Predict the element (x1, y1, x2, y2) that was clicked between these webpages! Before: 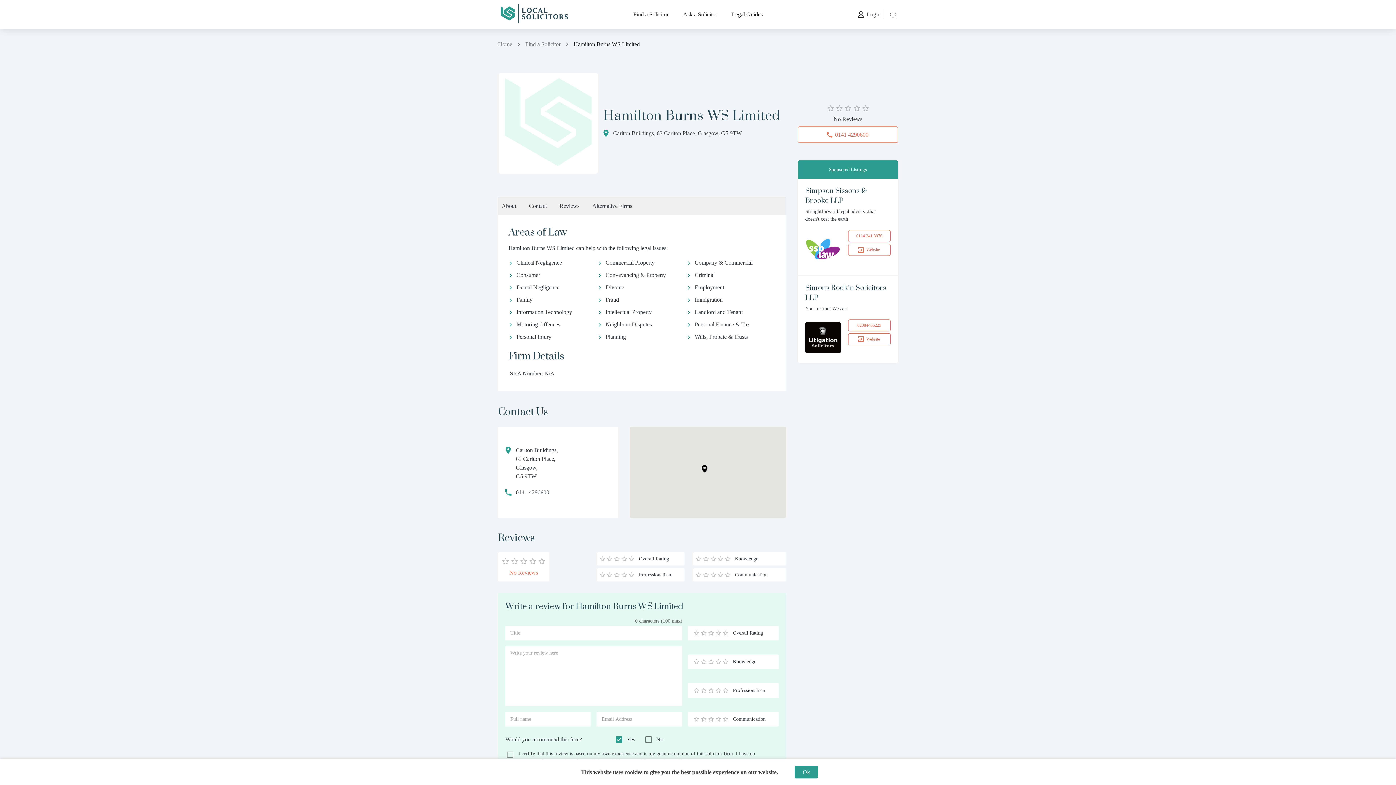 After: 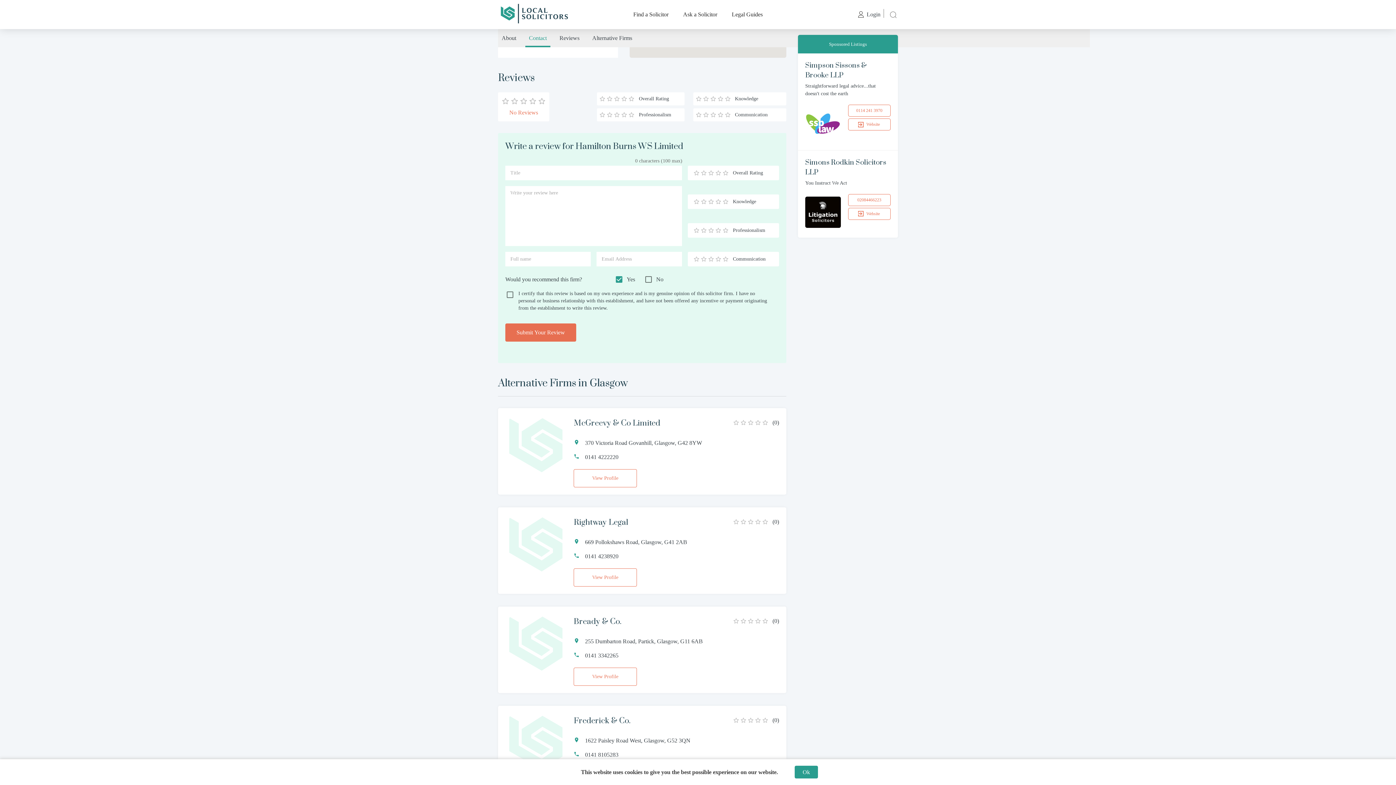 Action: bbox: (556, 197, 583, 215) label: Reviews